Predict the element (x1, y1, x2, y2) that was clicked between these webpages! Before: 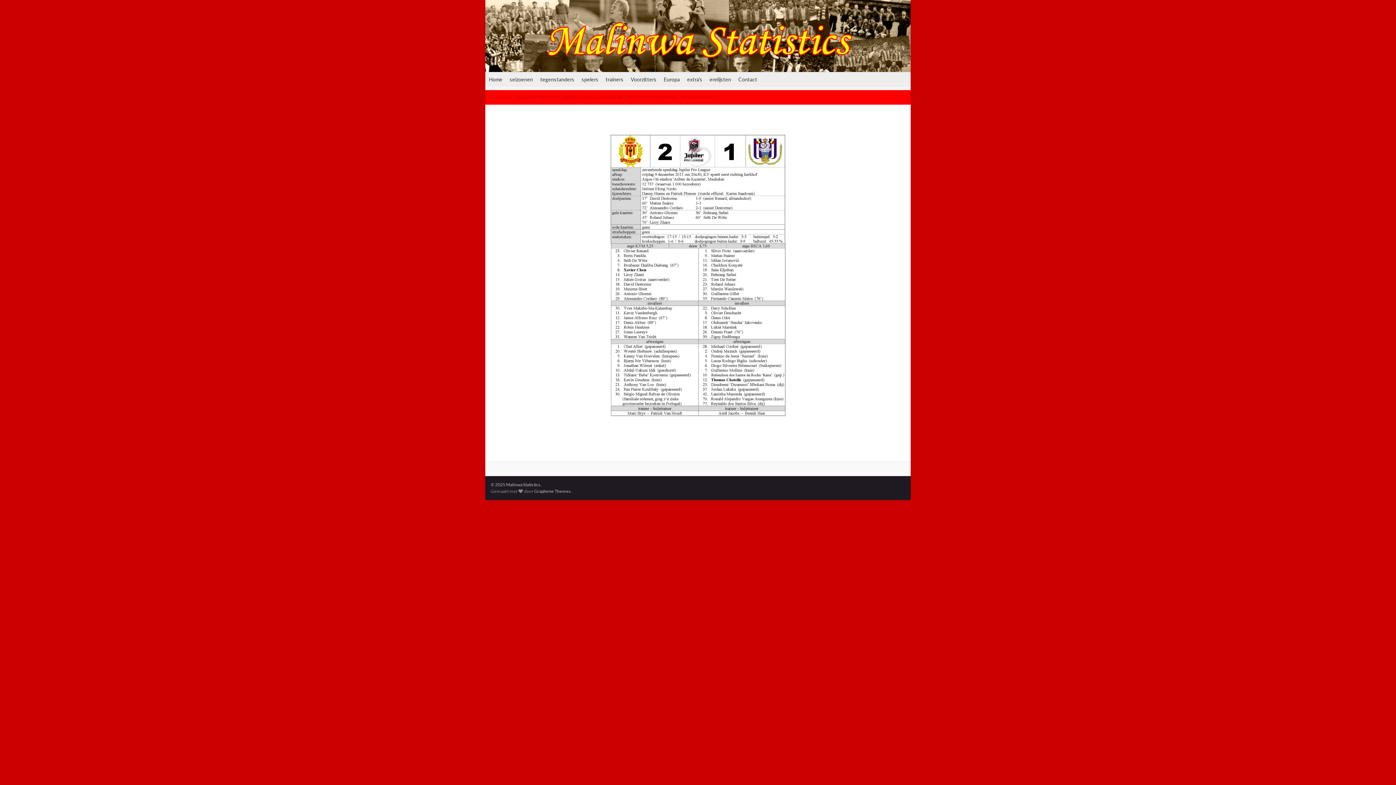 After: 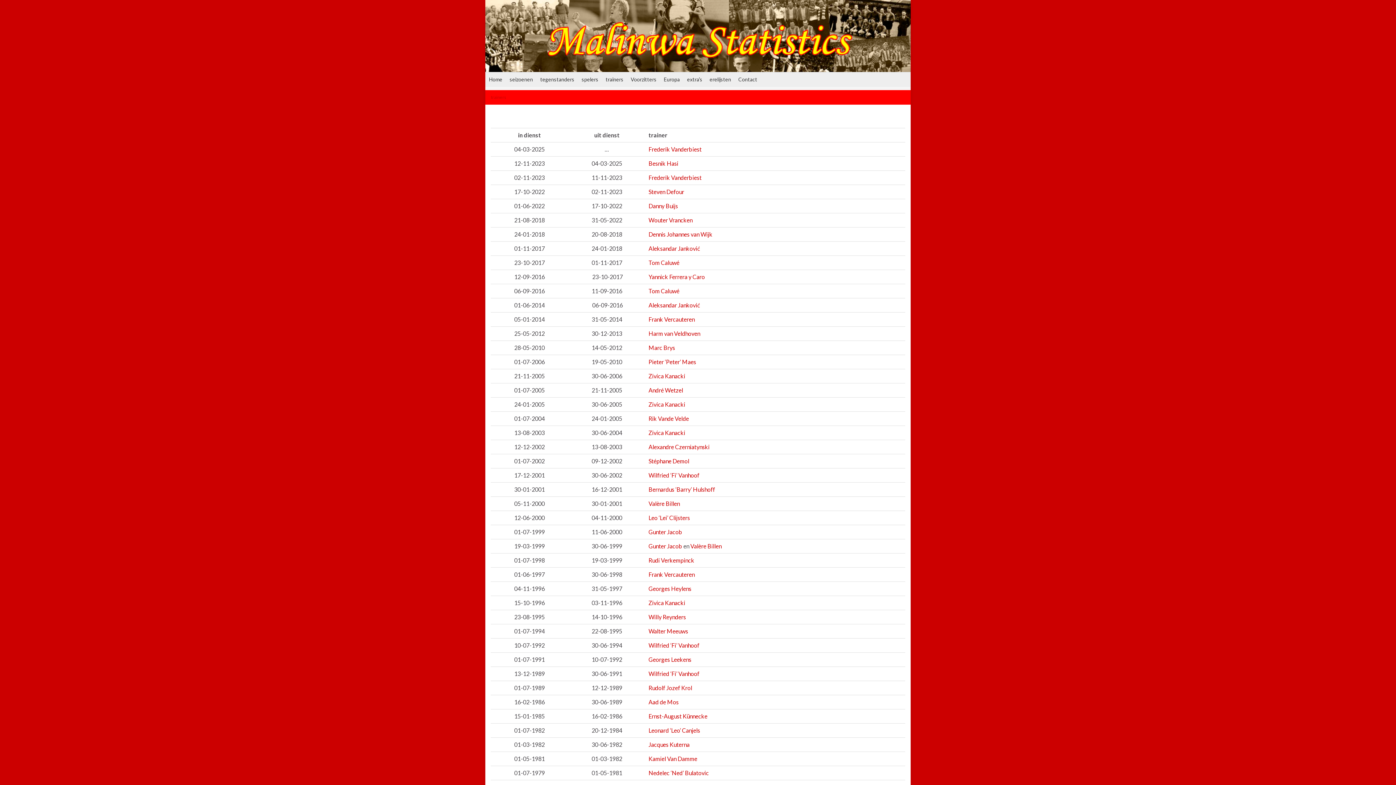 Action: bbox: (602, 72, 627, 86) label: trainers